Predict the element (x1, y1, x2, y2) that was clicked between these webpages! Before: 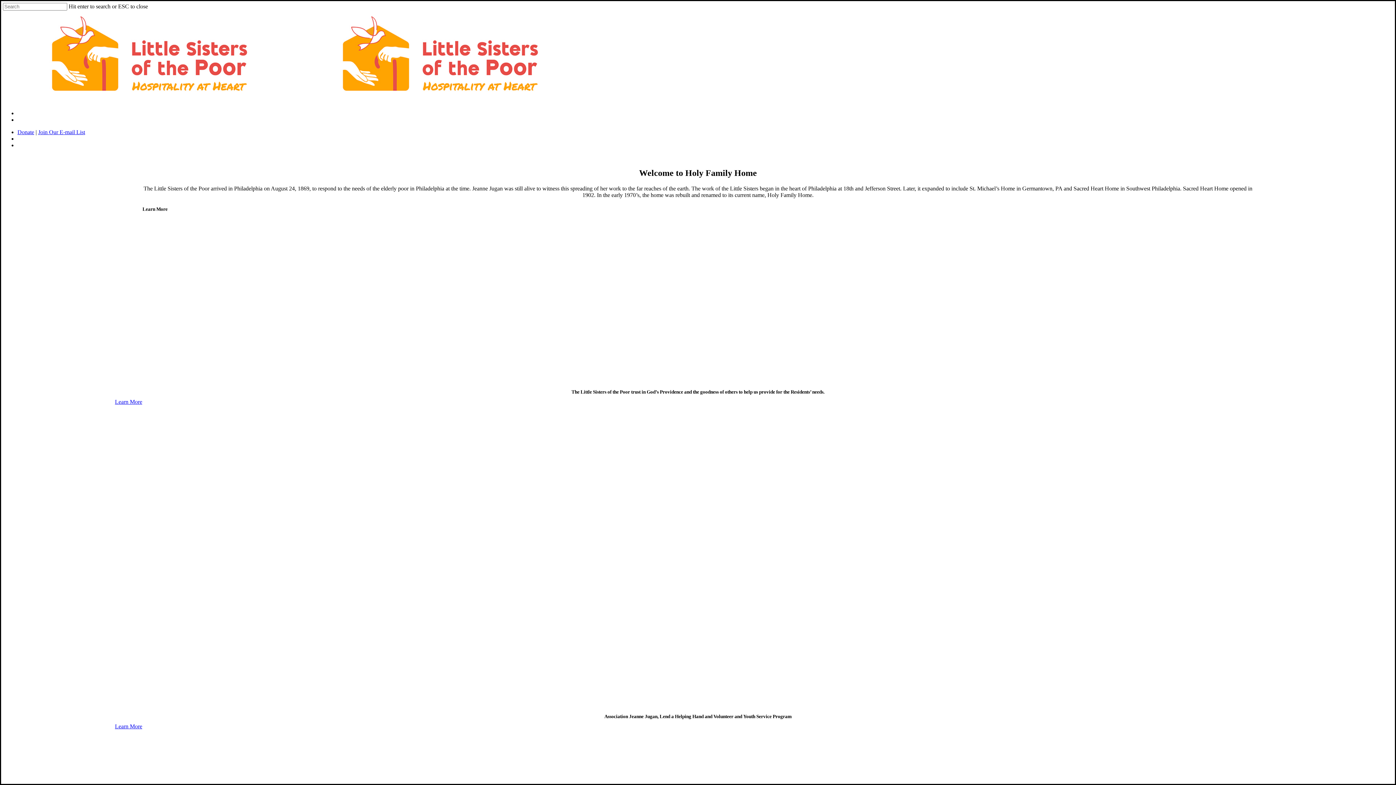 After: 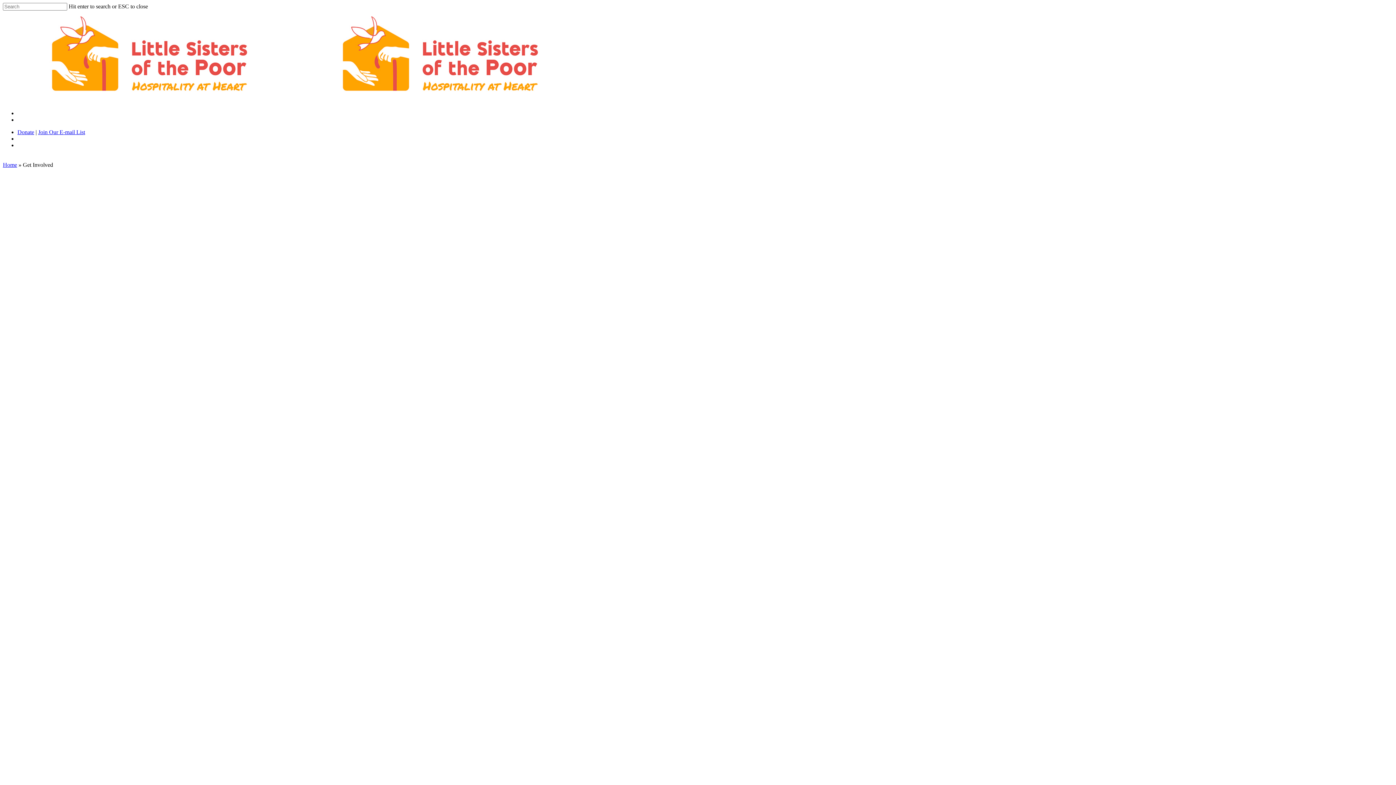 Action: bbox: (114, 723, 142, 729) label: Learn More